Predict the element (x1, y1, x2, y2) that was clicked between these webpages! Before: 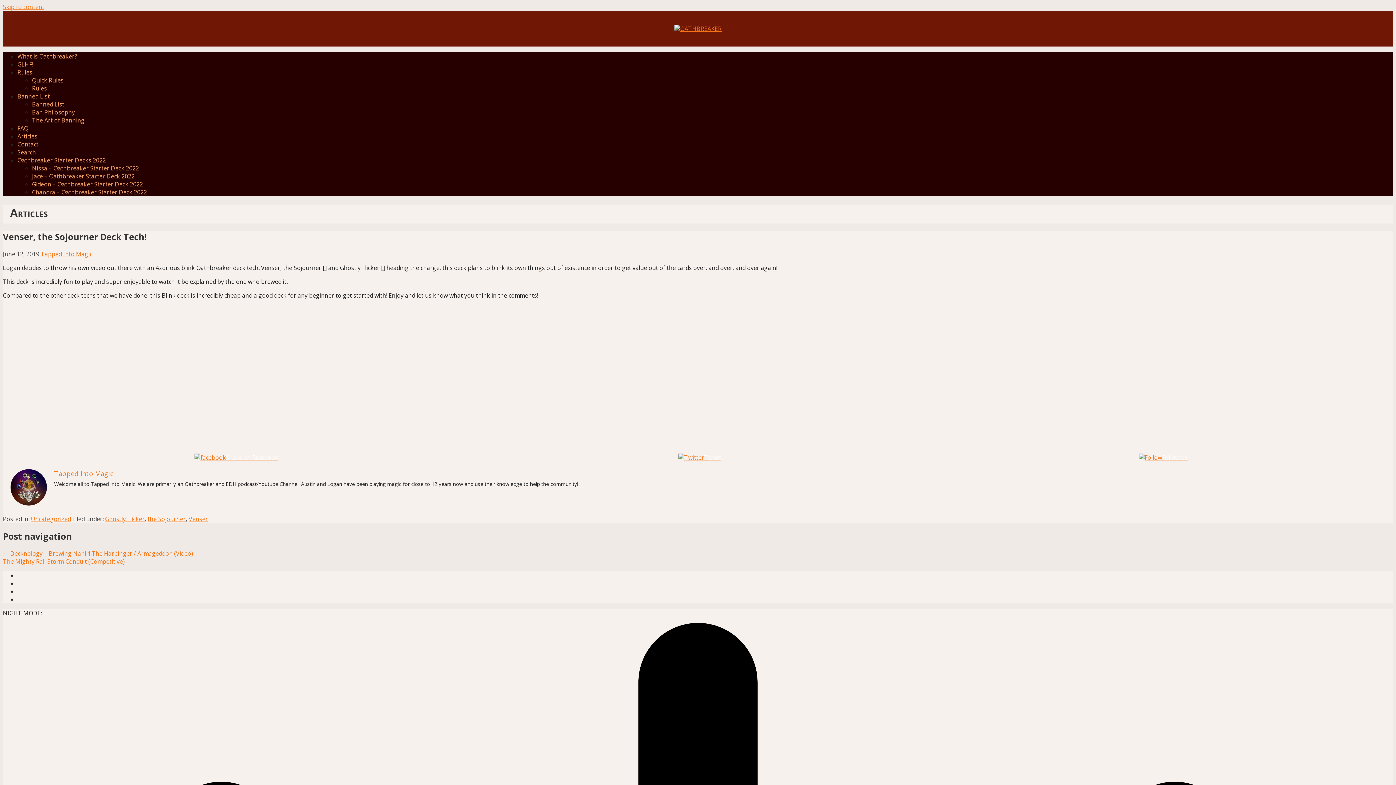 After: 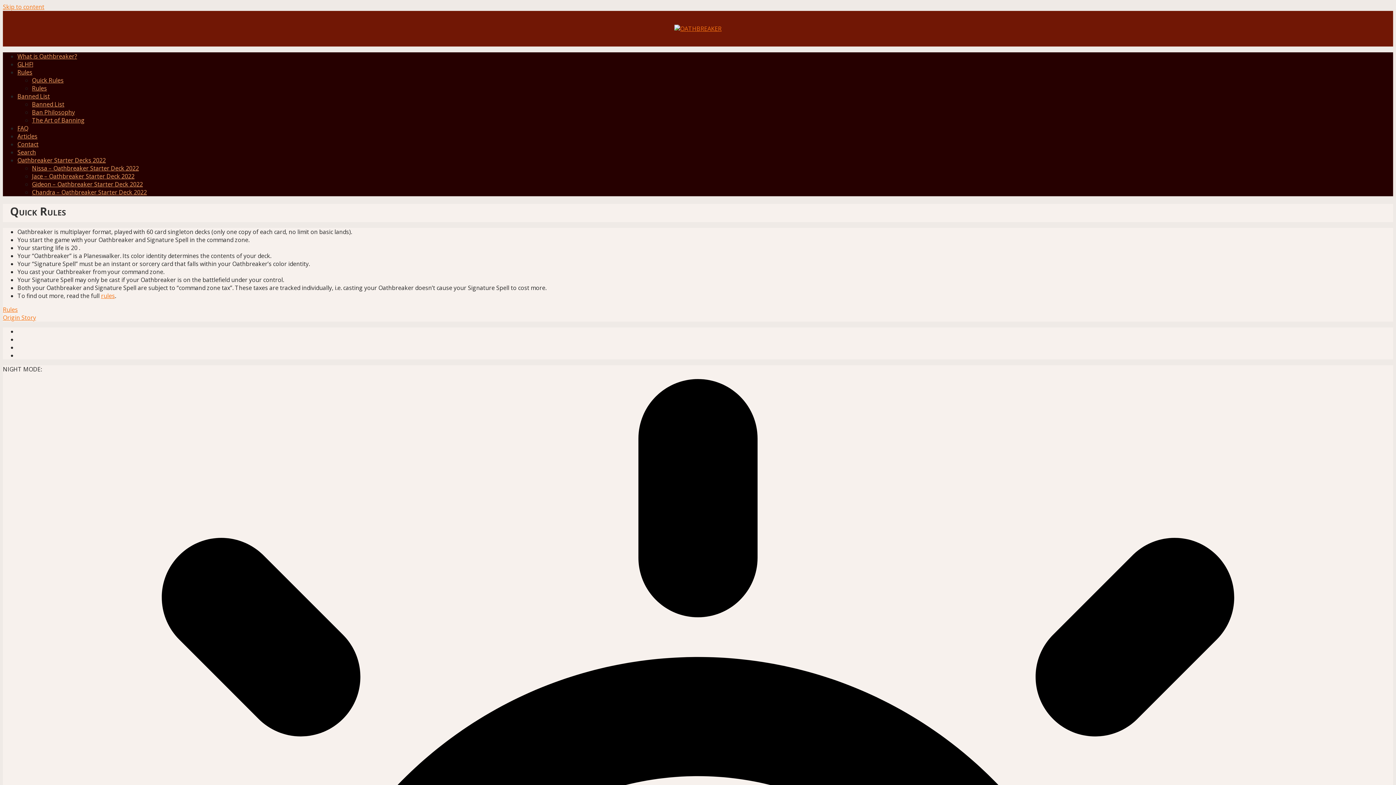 Action: label: Quick Rules bbox: (32, 76, 63, 84)